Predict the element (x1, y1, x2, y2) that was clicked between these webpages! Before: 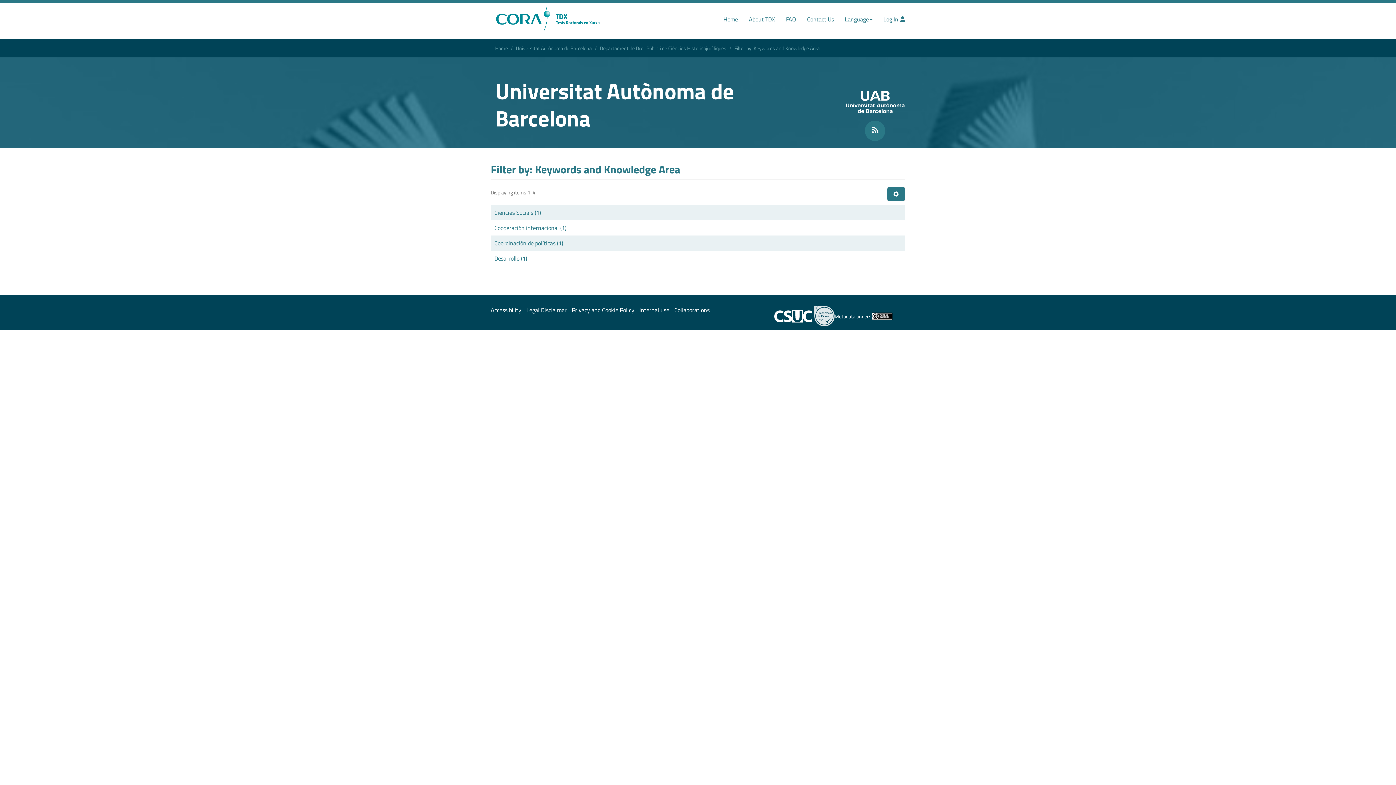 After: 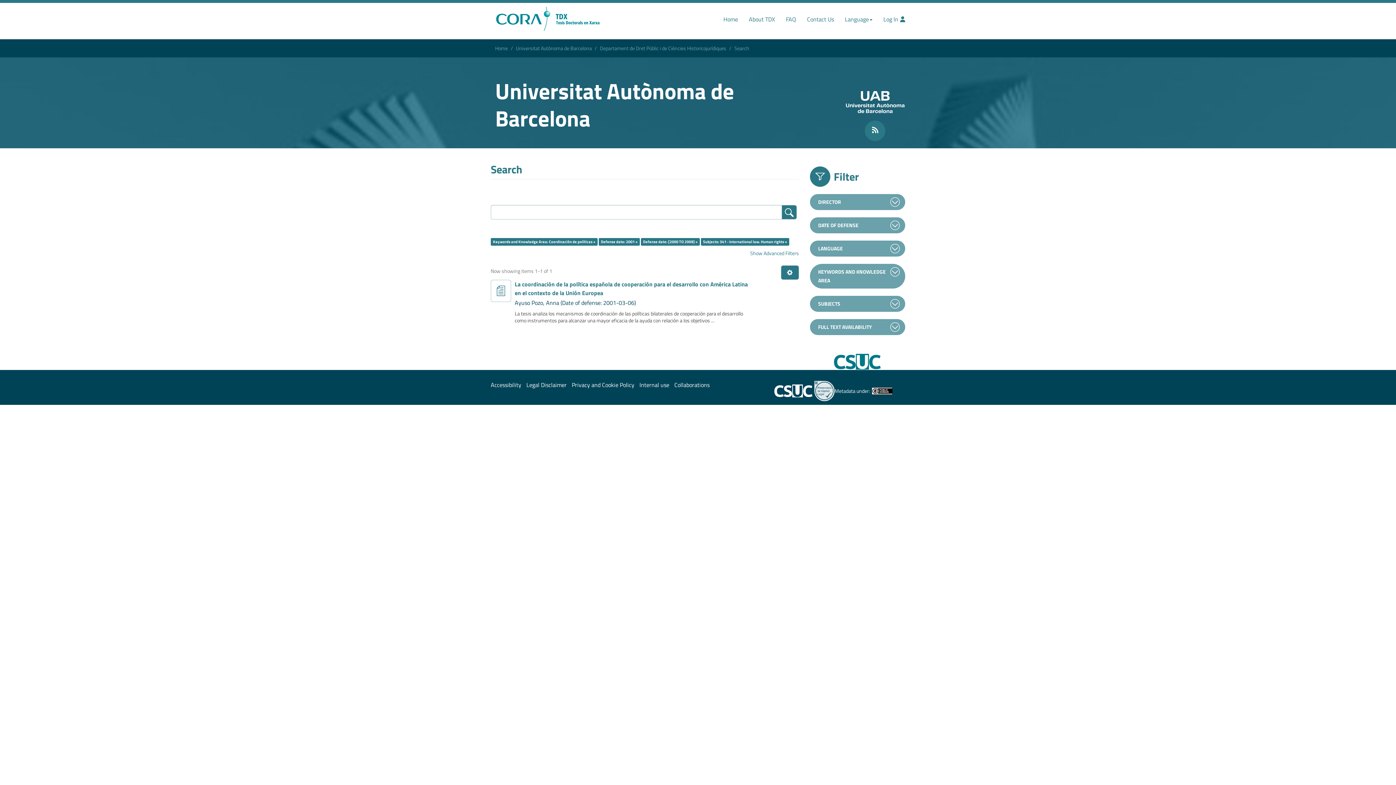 Action: bbox: (494, 238, 563, 247) label: Coordinación de políticas (1)